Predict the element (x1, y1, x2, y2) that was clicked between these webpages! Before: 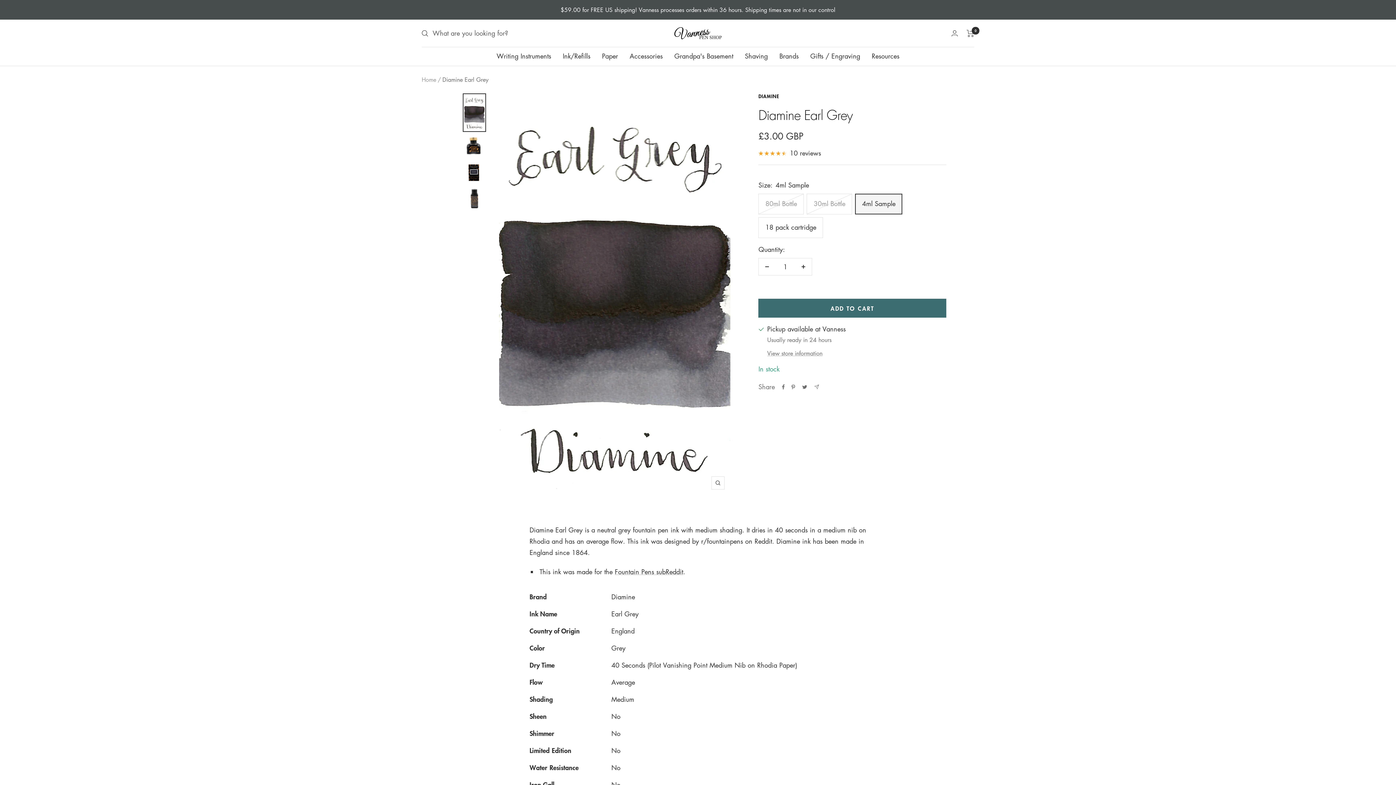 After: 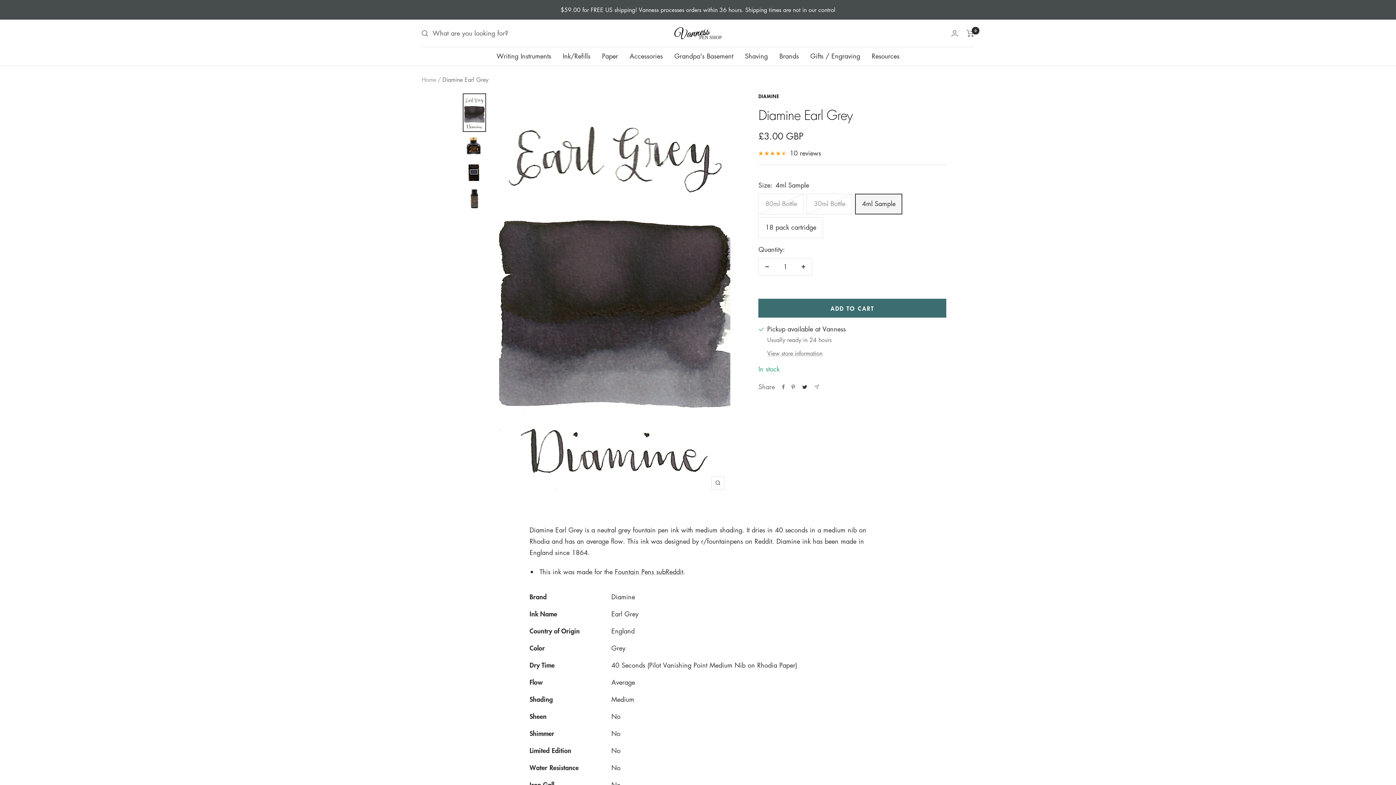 Action: bbox: (801, 384, 808, 389) label: Tweet on Twitter